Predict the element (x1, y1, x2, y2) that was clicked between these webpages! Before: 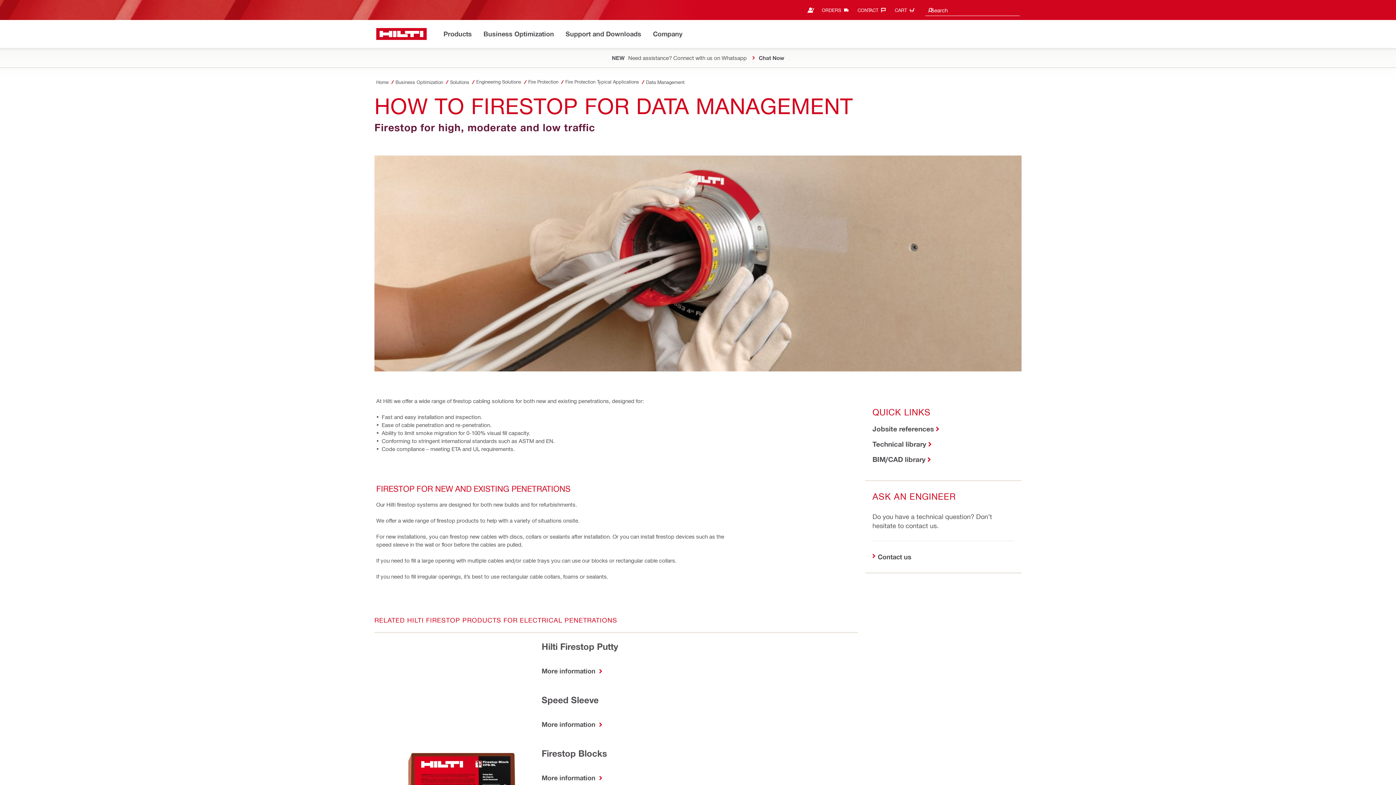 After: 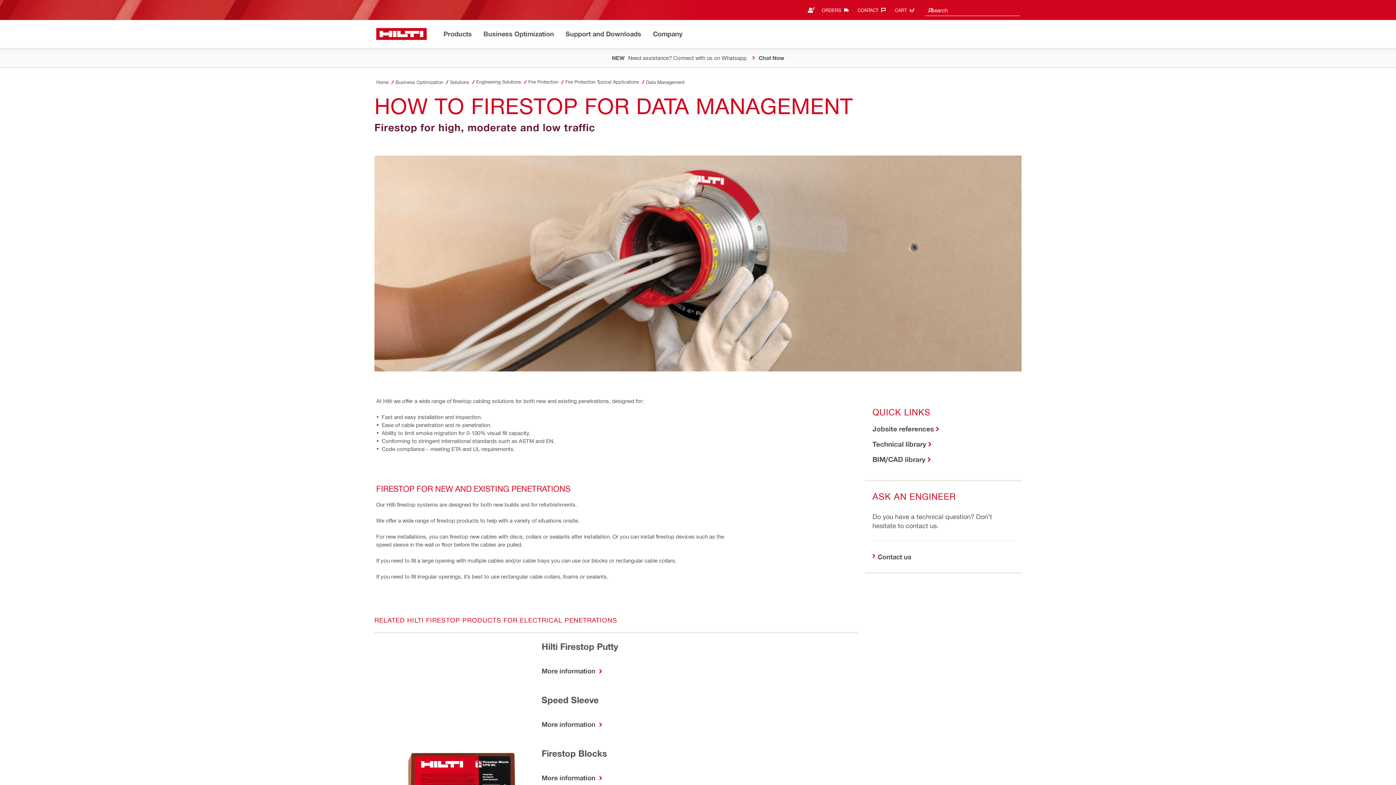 Action: bbox: (857, 4, 889, 16) label: CONTACT‎